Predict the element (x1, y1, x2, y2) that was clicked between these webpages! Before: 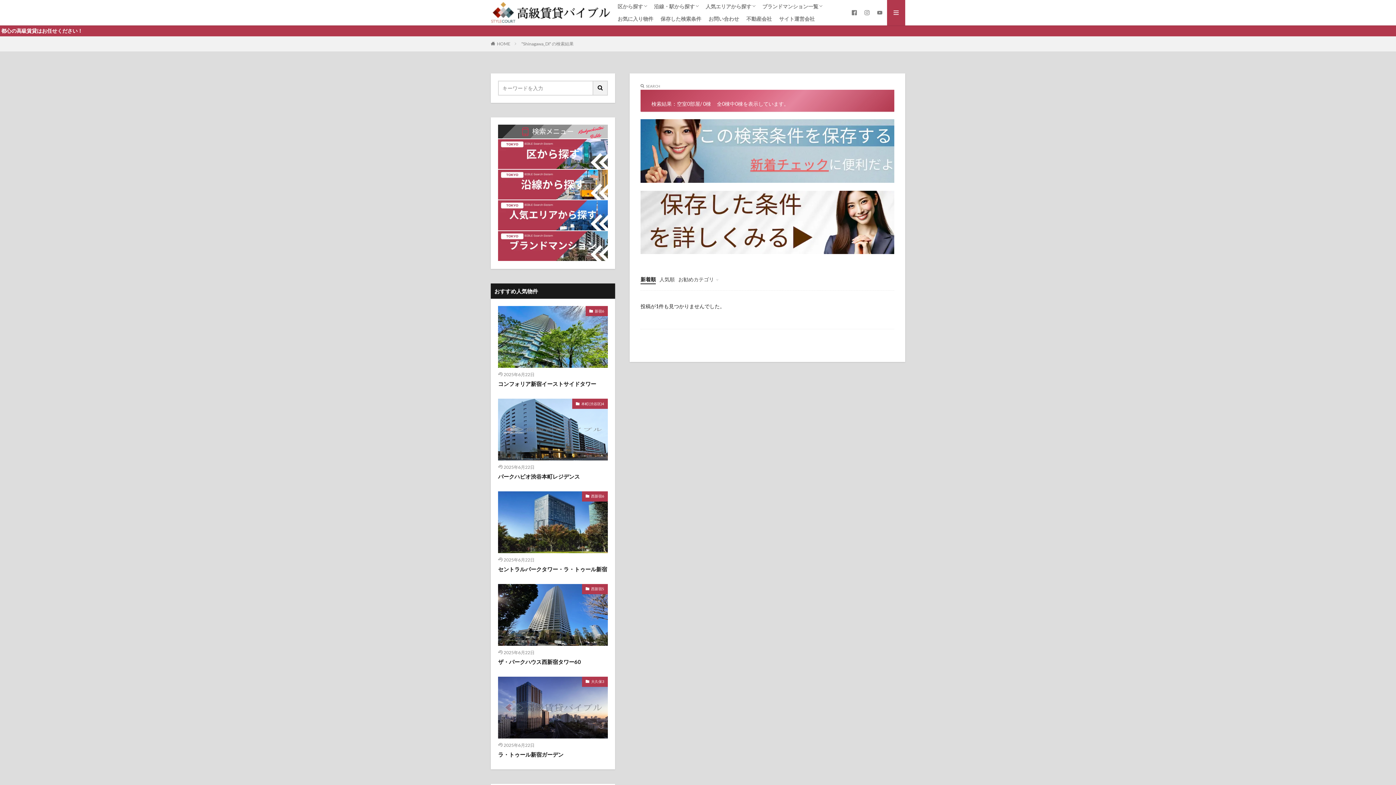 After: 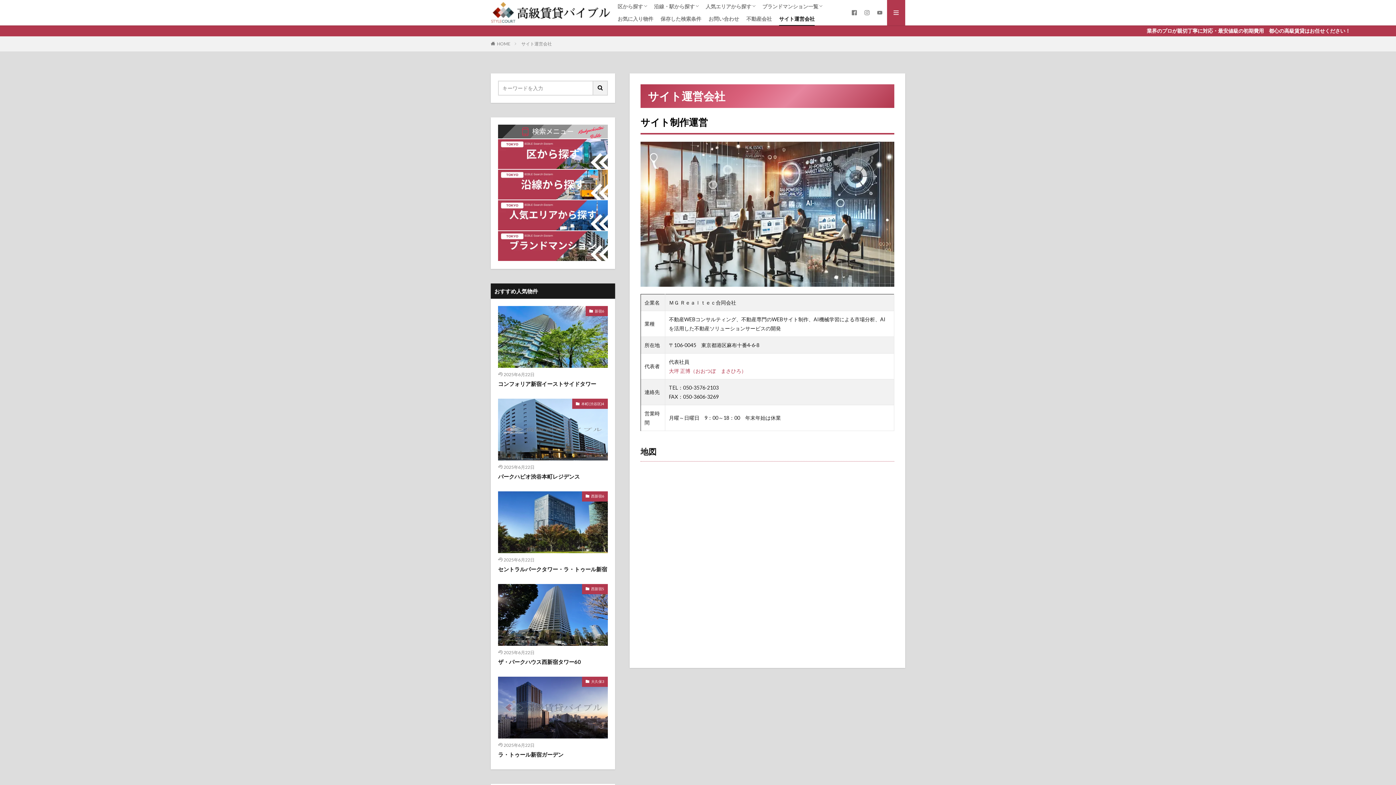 Action: bbox: (779, 12, 814, 25) label: サイト運営会社